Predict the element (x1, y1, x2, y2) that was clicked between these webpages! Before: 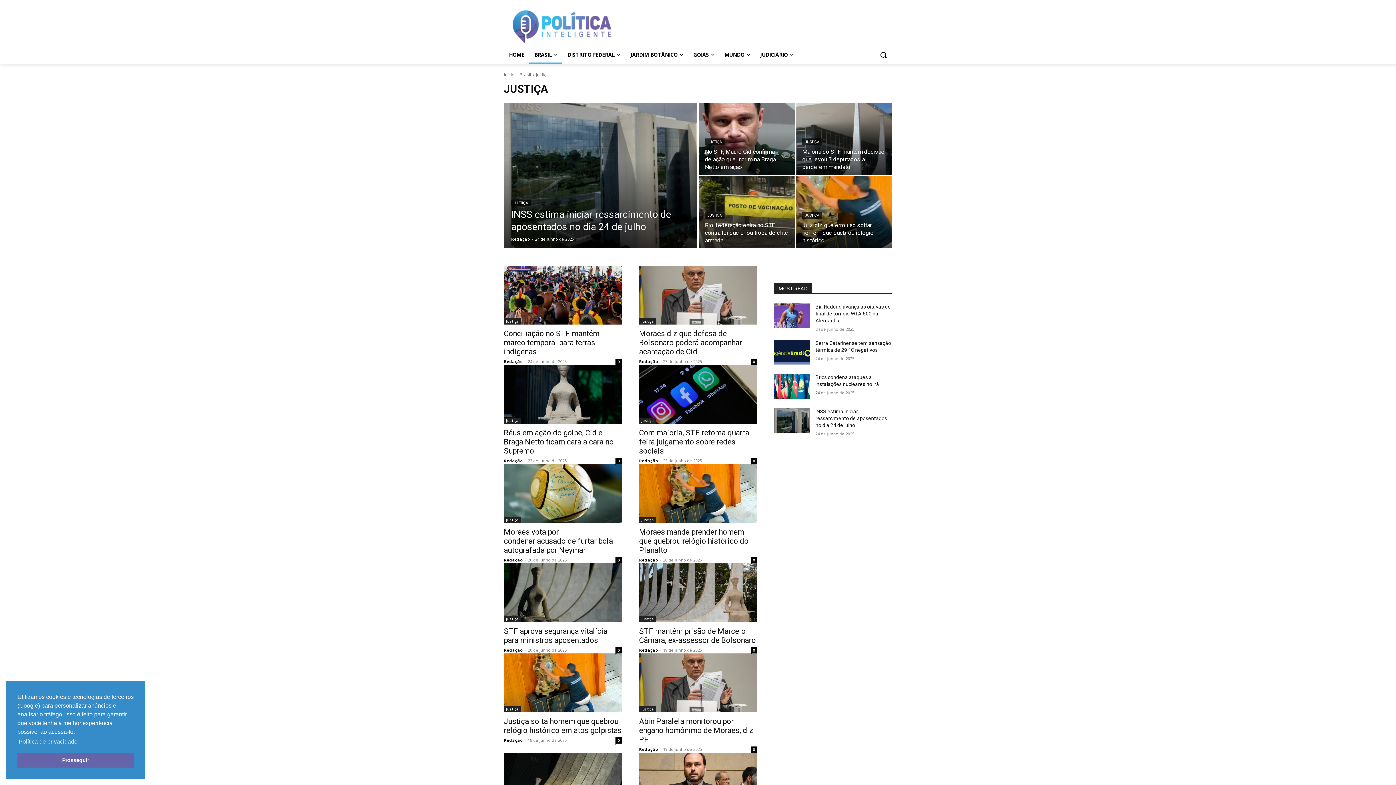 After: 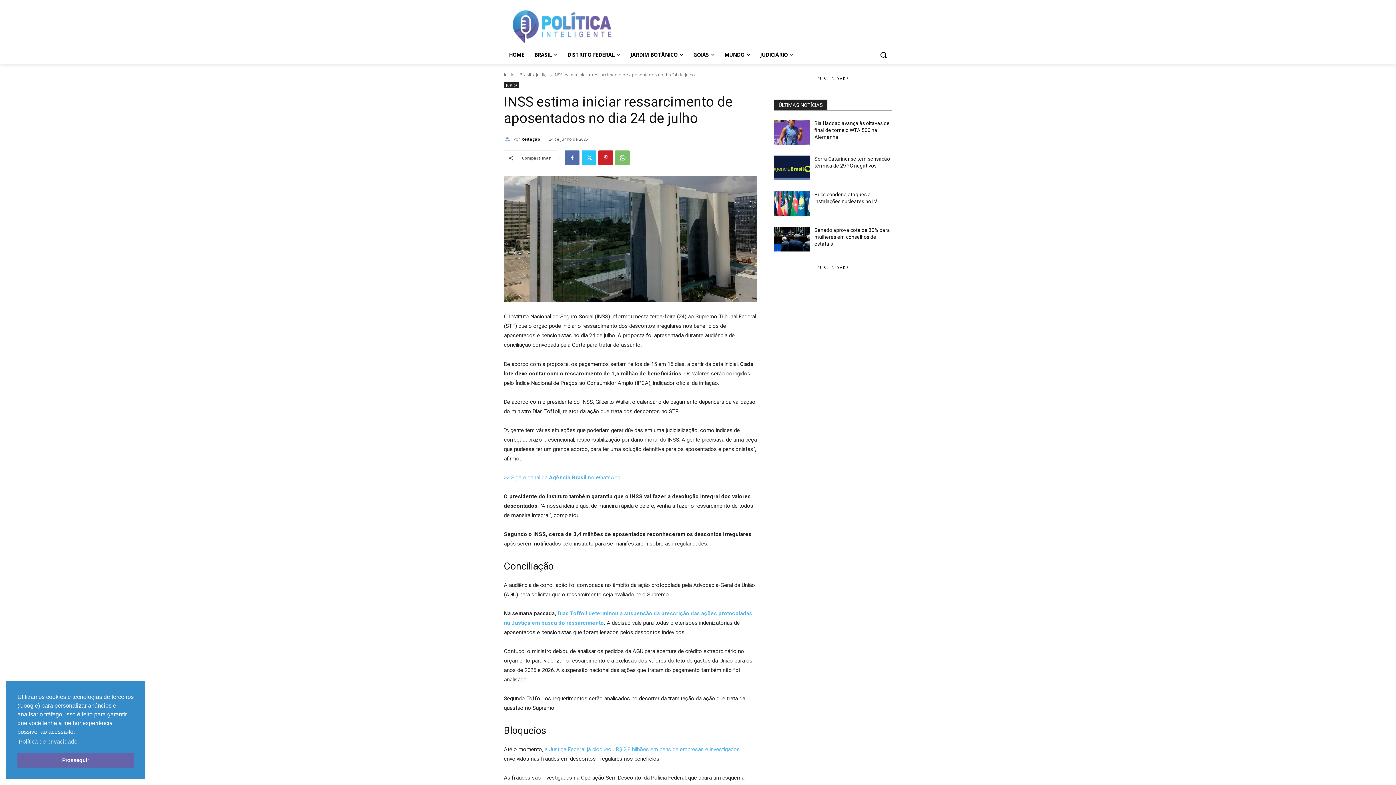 Action: bbox: (774, 408, 809, 433)